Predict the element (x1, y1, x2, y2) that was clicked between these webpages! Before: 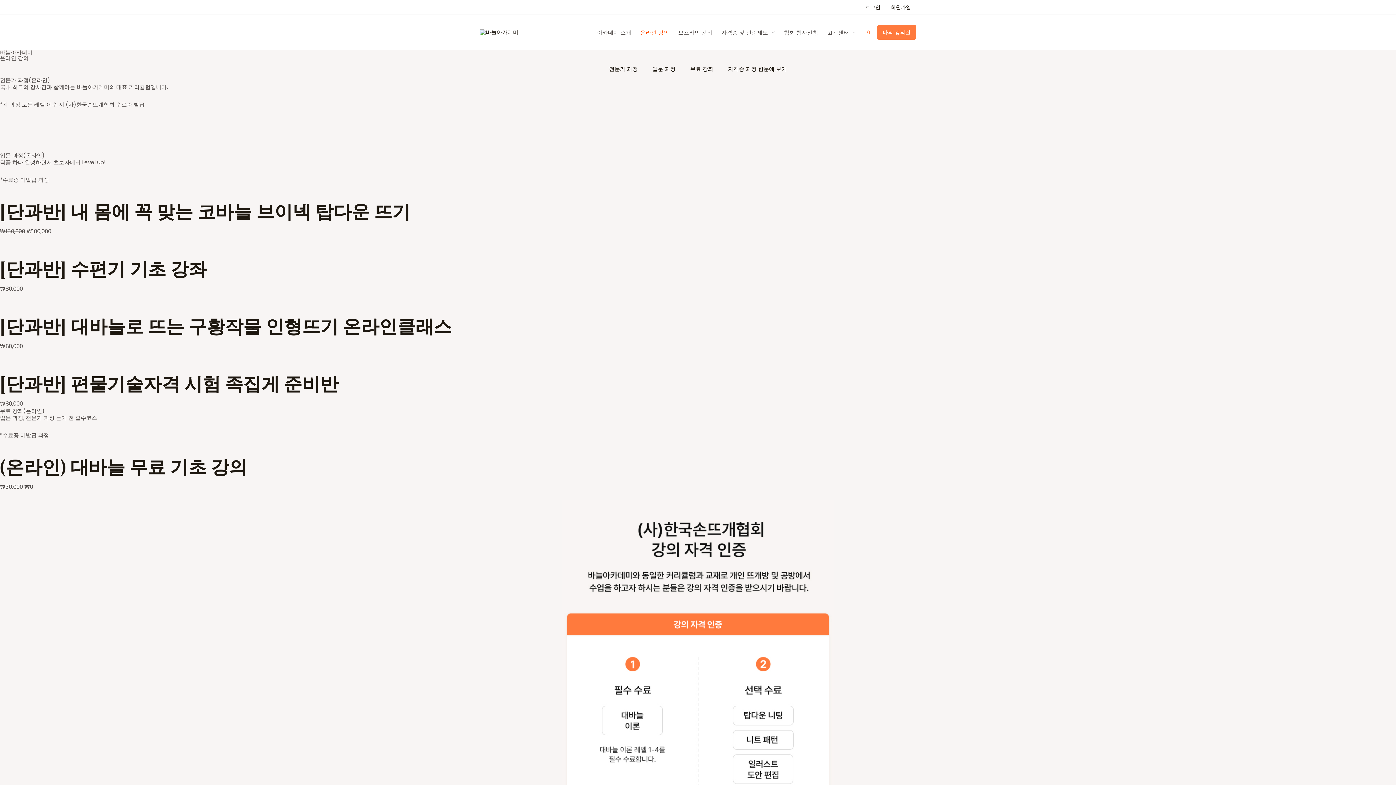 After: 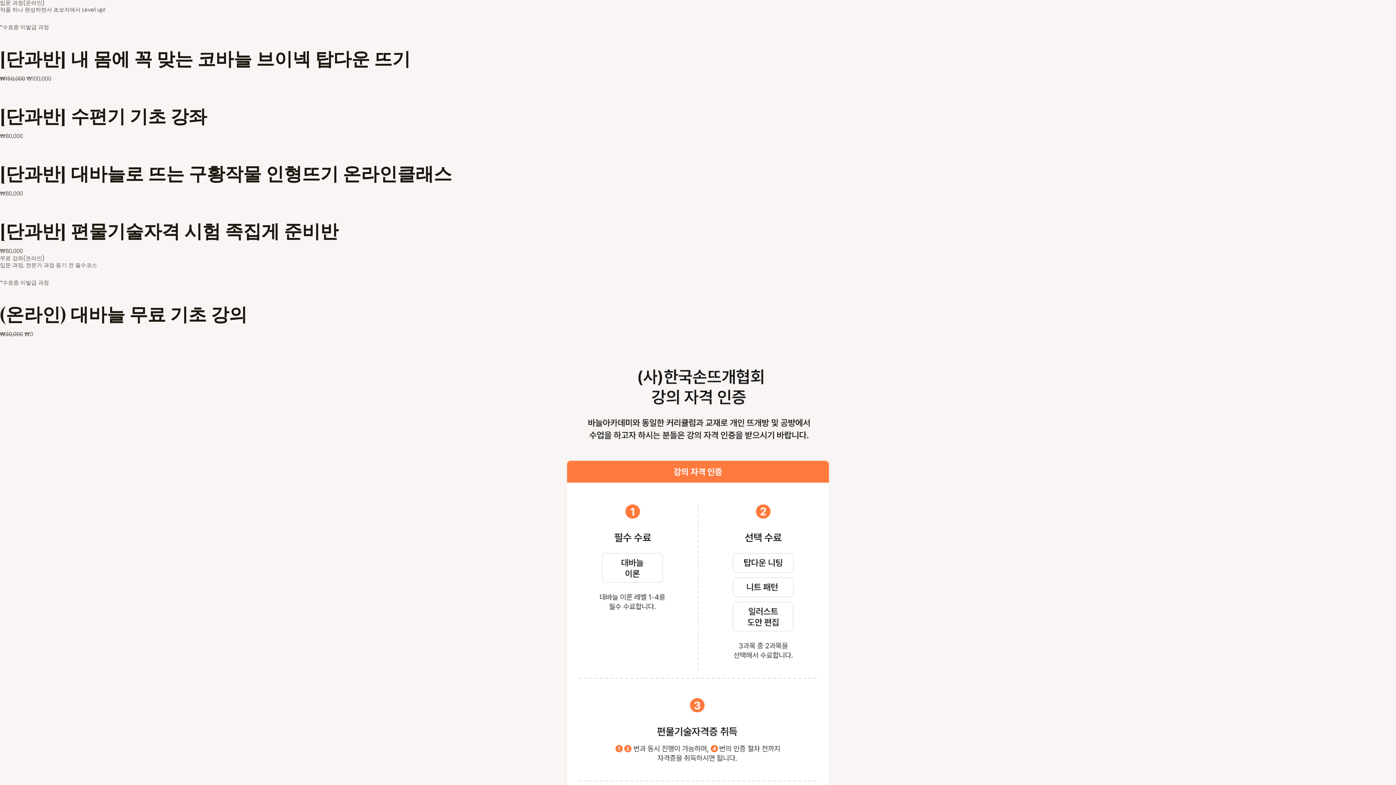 Action: bbox: (645, 60, 683, 77) label: 입문 과정